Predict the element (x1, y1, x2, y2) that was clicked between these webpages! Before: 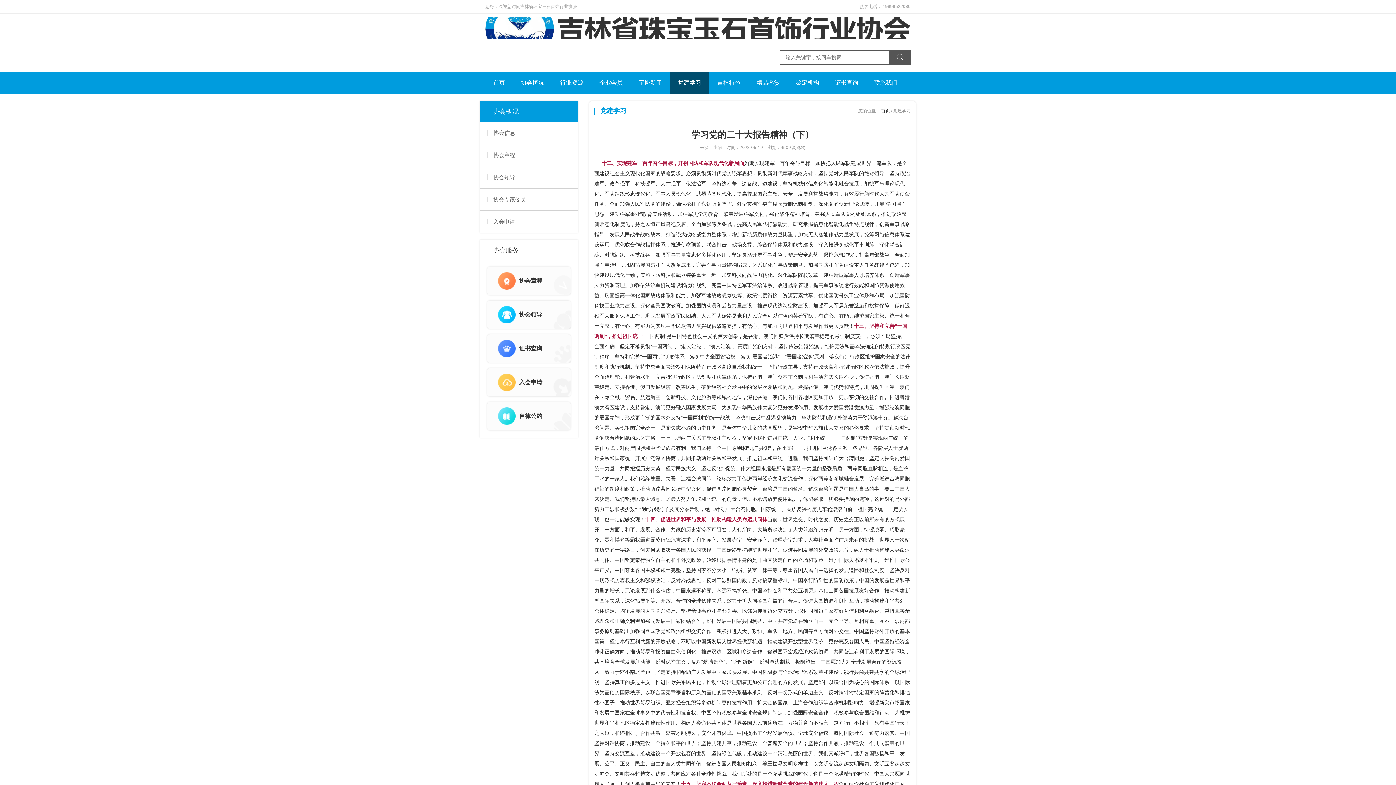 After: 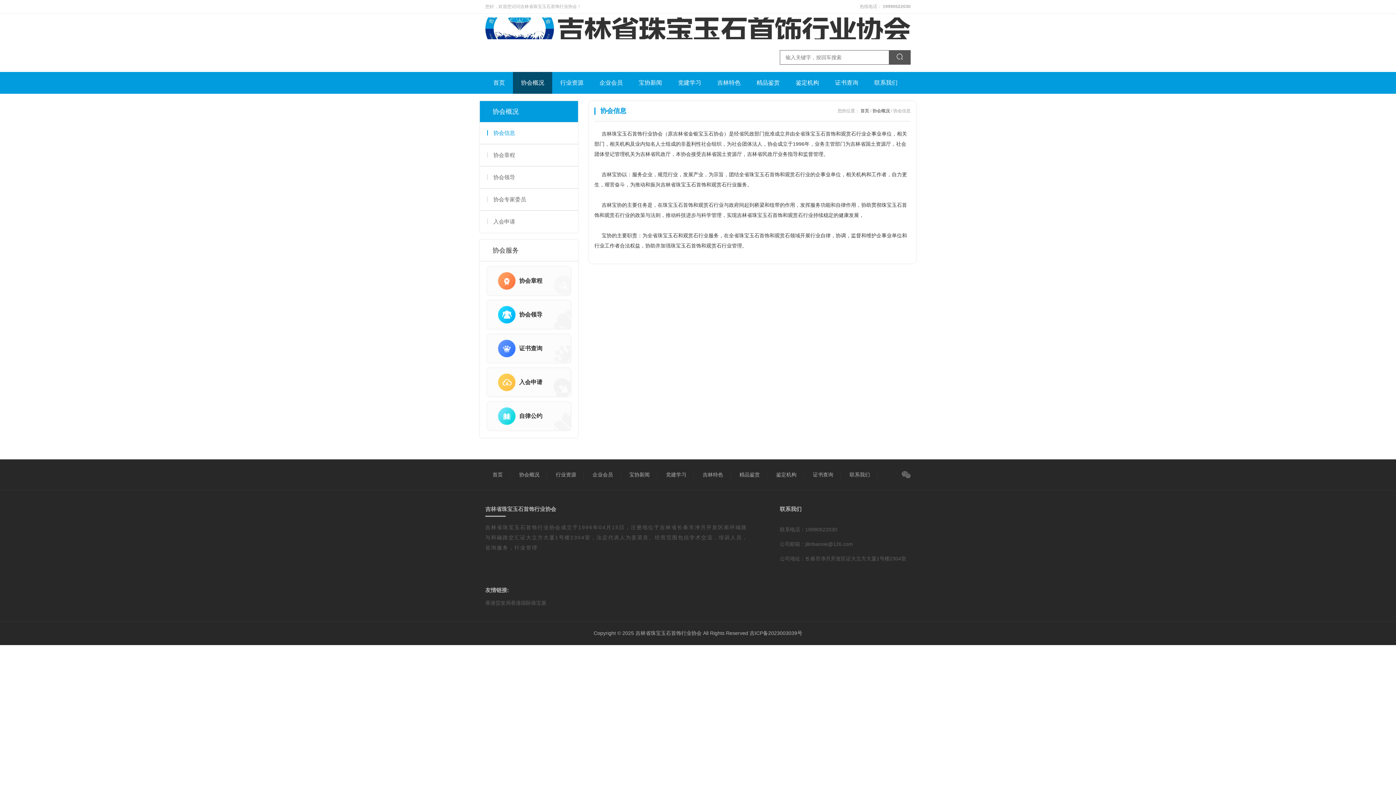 Action: label: 协会概况 bbox: (513, 72, 552, 93)